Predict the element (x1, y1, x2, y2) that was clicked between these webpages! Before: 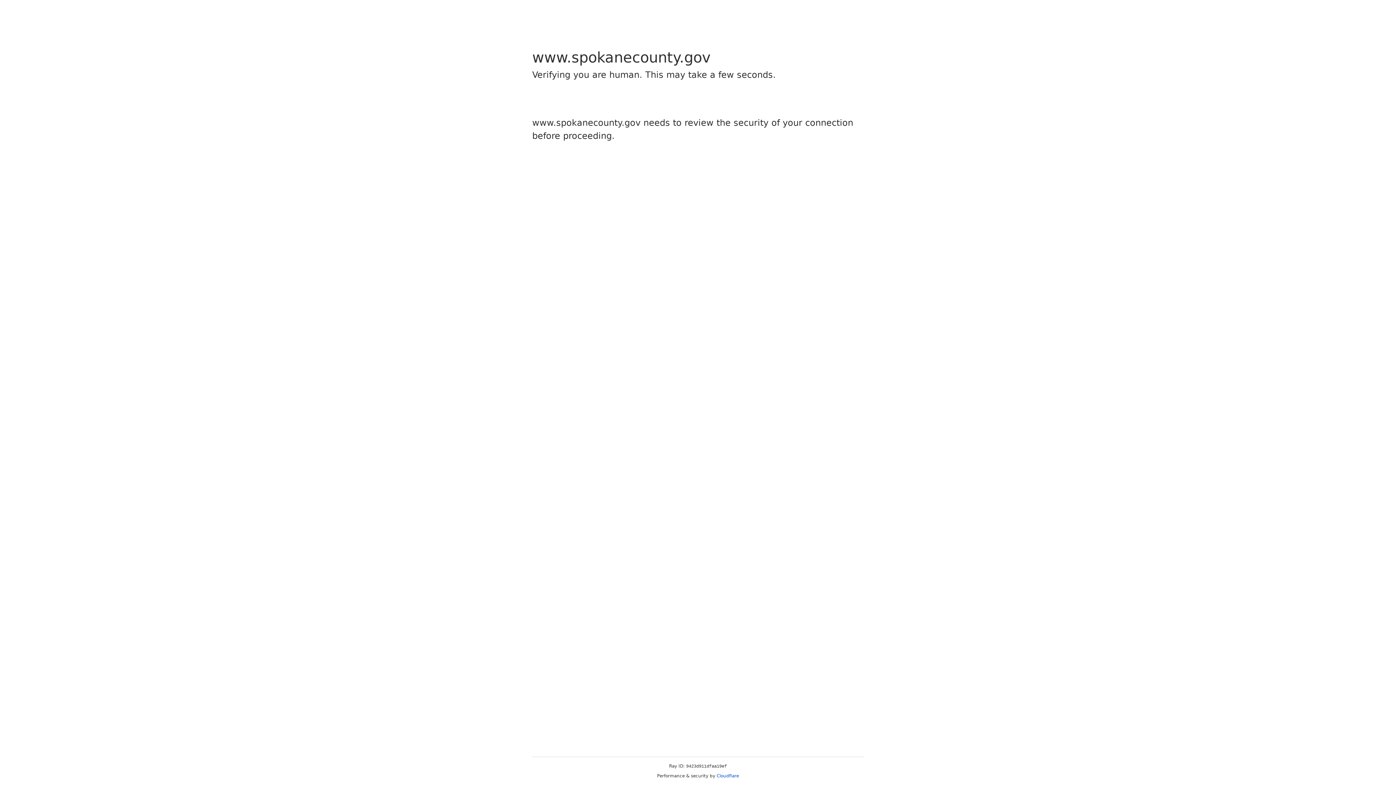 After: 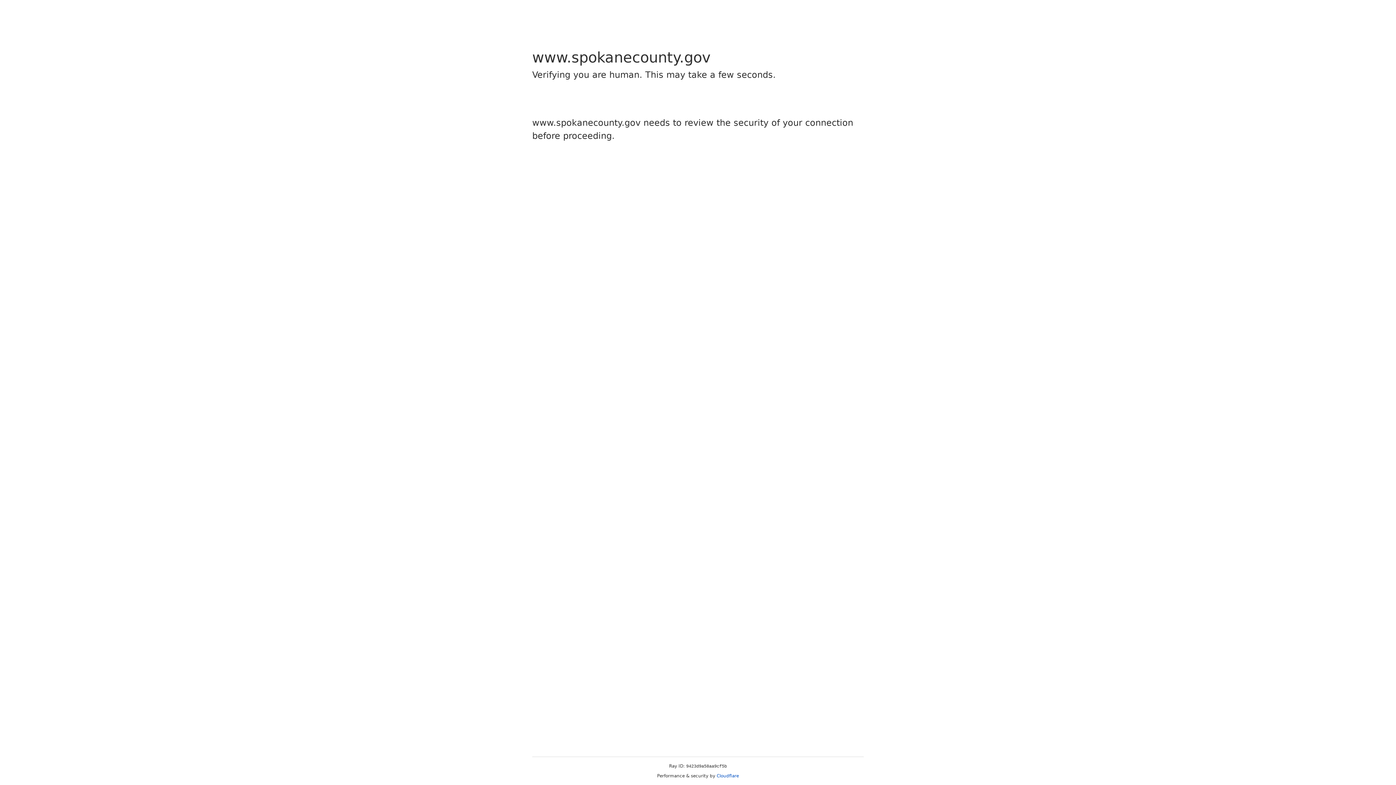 Action: bbox: (716, 773, 739, 778) label: Cloudflare